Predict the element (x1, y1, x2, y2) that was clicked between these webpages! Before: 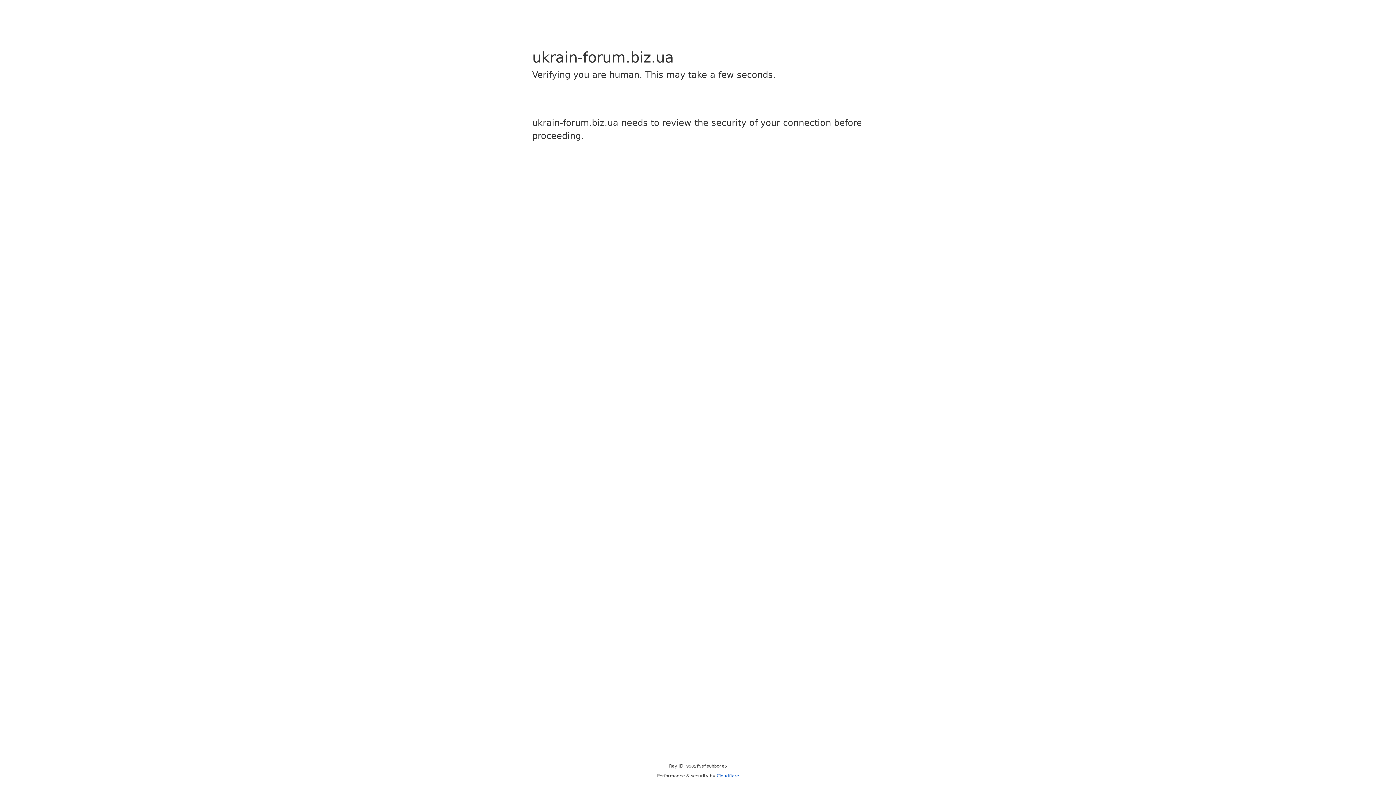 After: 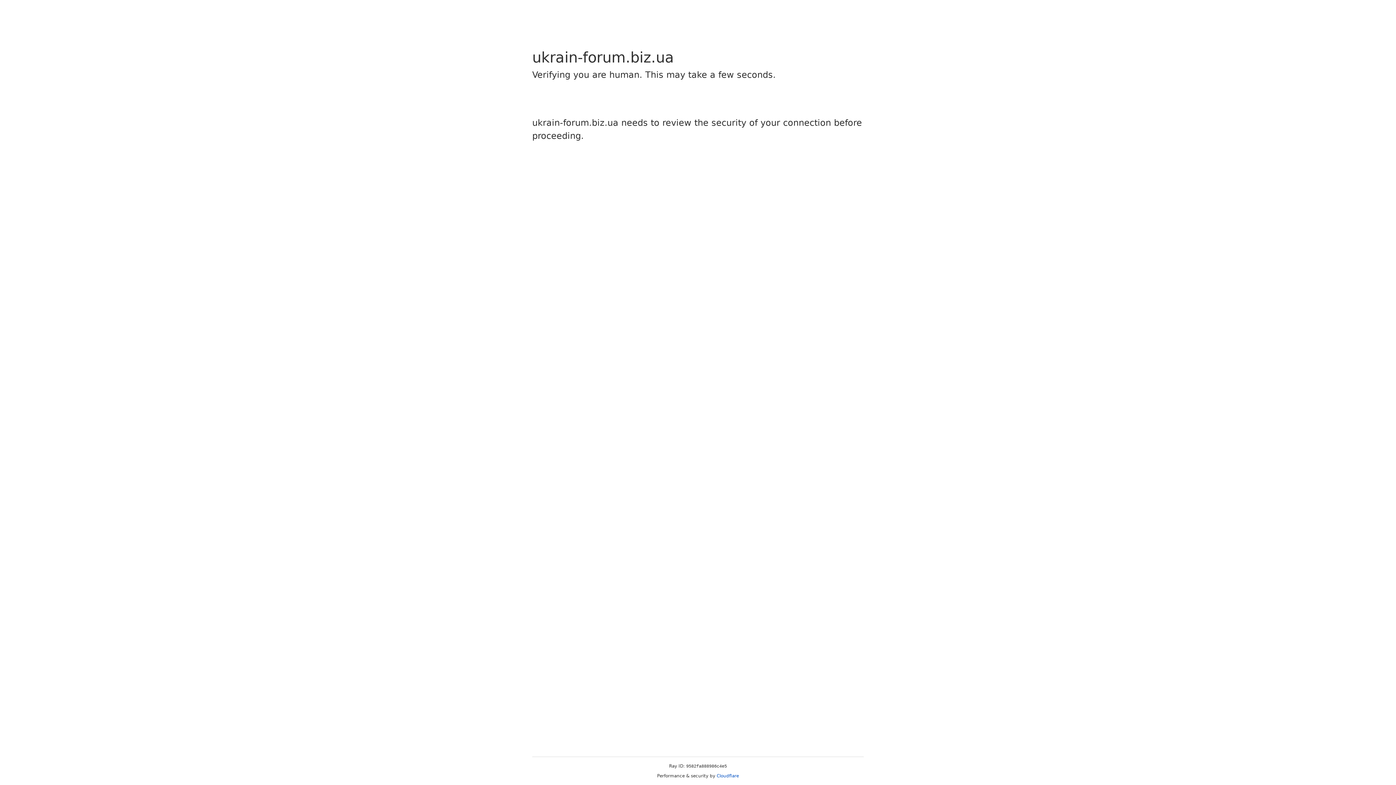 Action: bbox: (716, 773, 739, 778) label: Cloudflare